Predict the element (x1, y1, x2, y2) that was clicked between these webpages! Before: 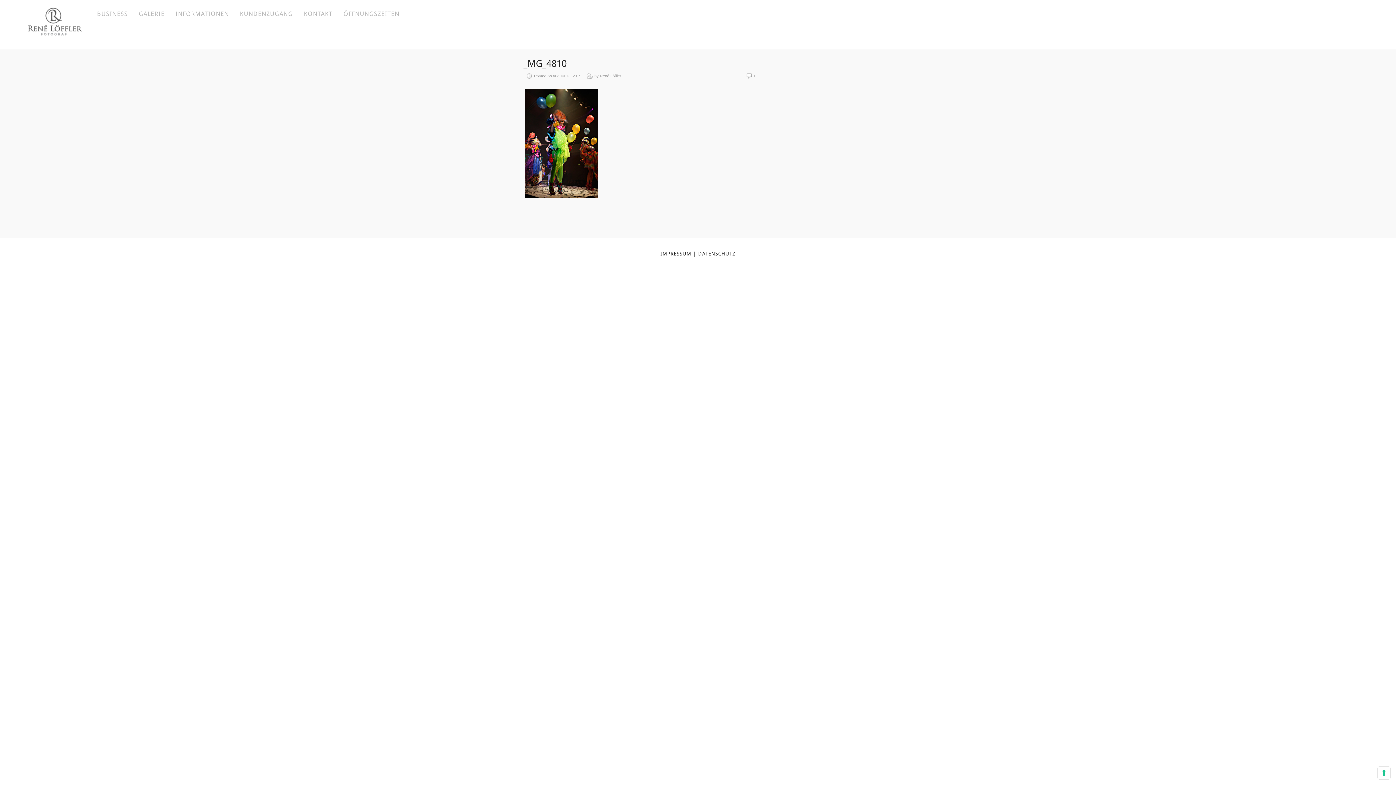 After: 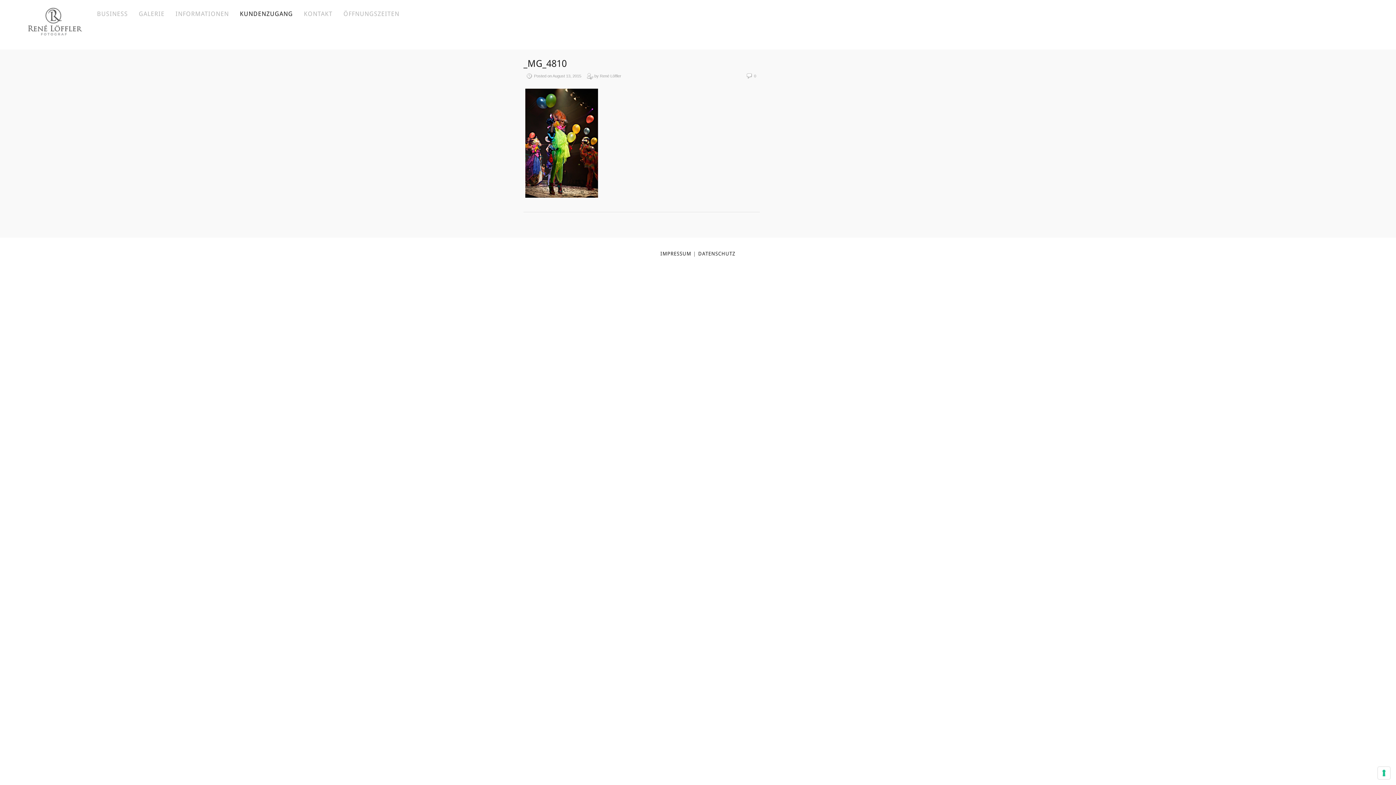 Action: label: KUNDENZUGANG (opens in a new tab) bbox: (239, 9, 293, 18)